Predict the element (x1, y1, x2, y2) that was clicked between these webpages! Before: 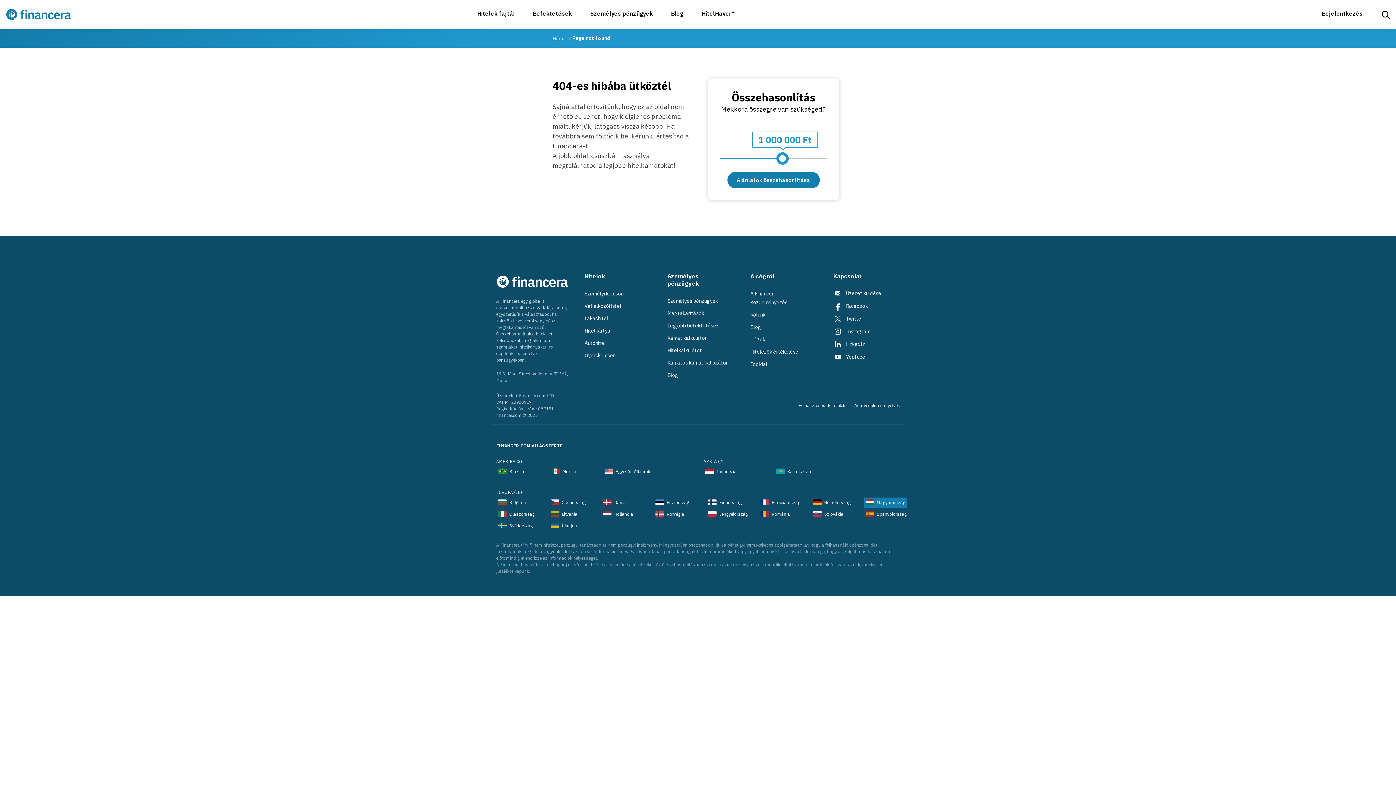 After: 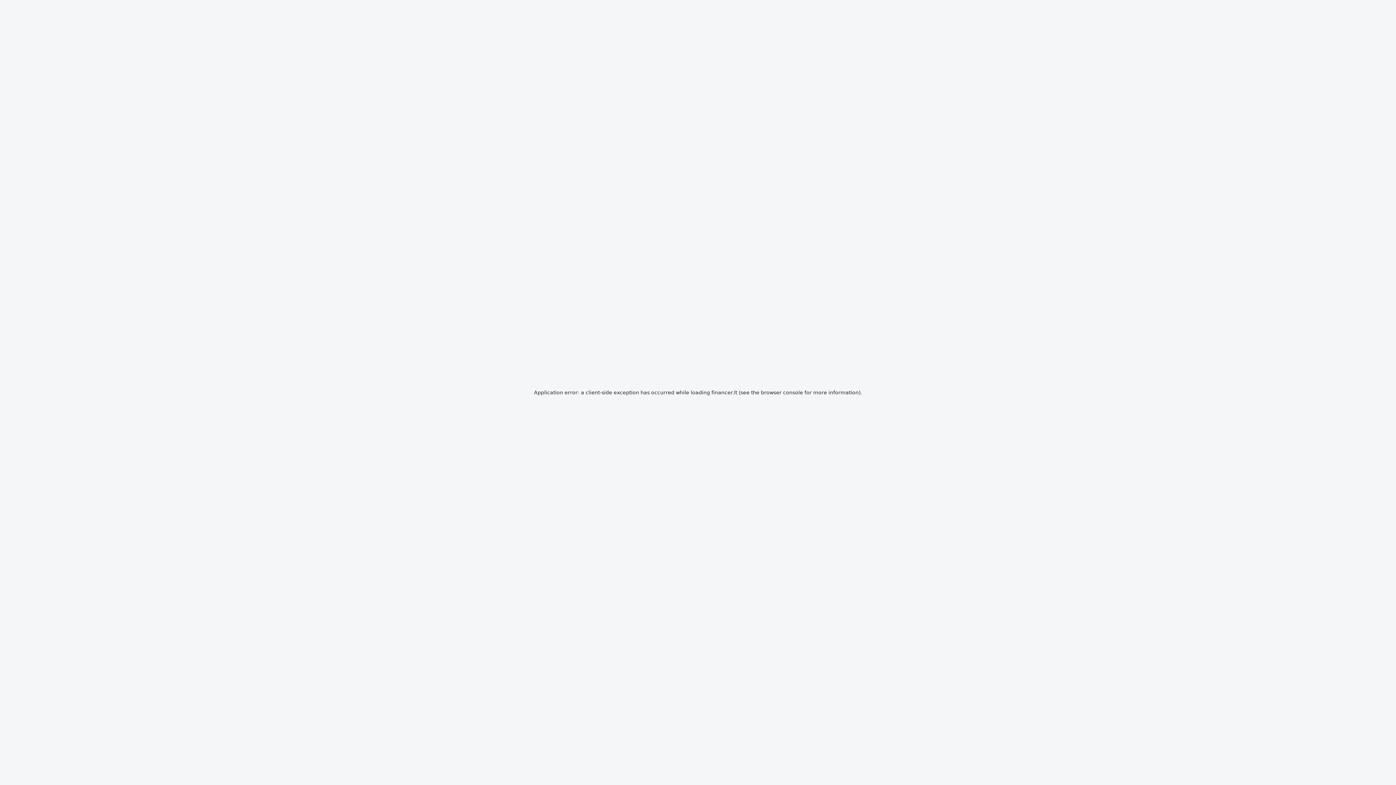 Action: label:  Litvánia bbox: (550, 511, 577, 517)